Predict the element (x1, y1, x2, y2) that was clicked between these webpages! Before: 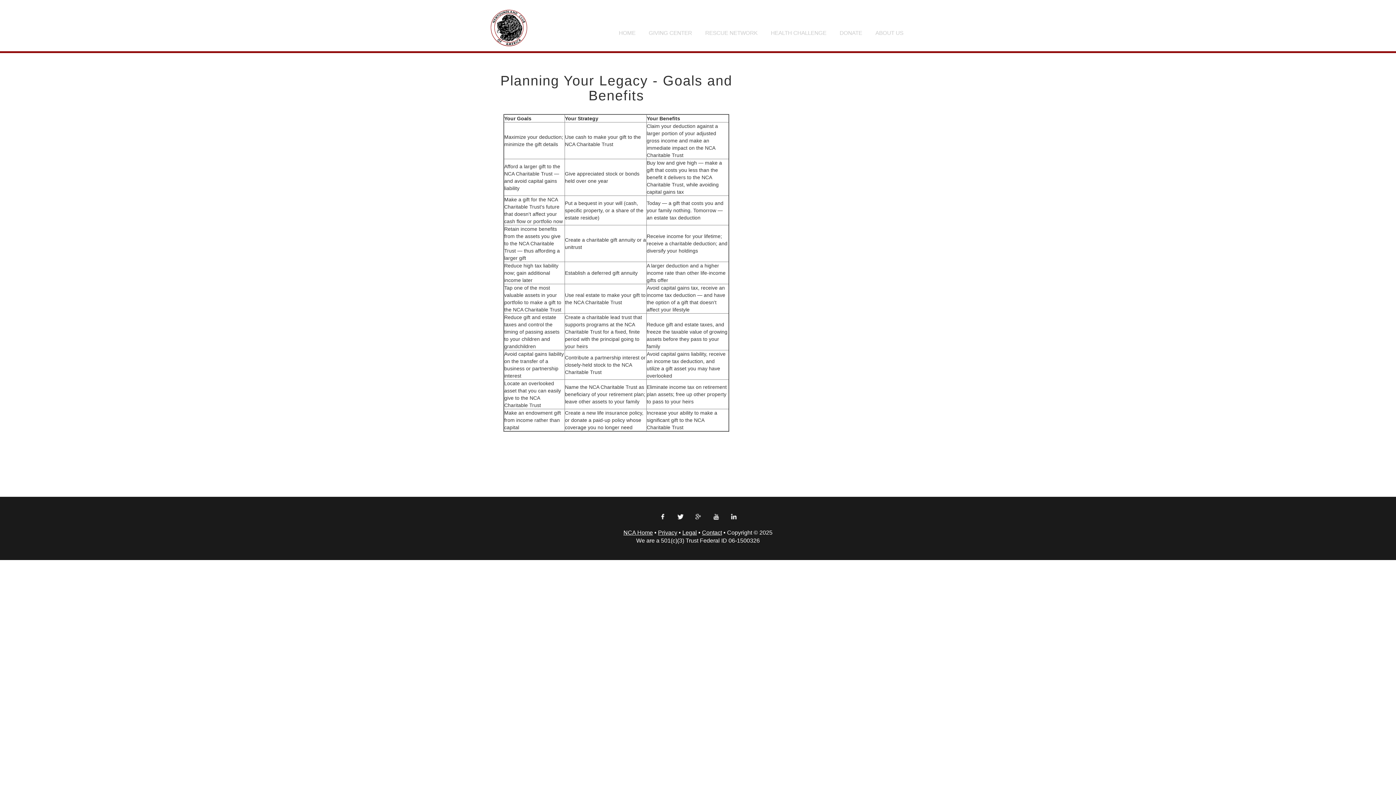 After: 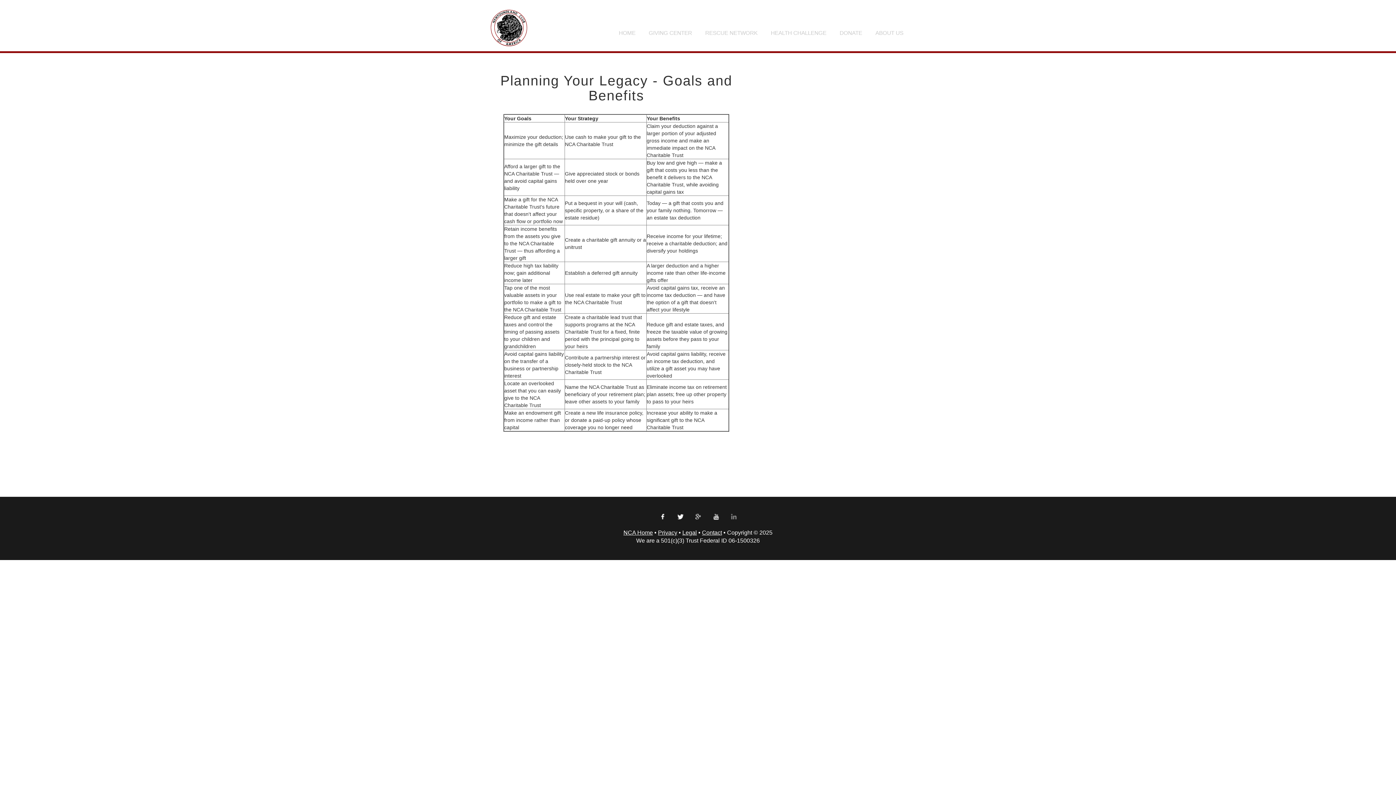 Action: bbox: (725, 516, 742, 522)